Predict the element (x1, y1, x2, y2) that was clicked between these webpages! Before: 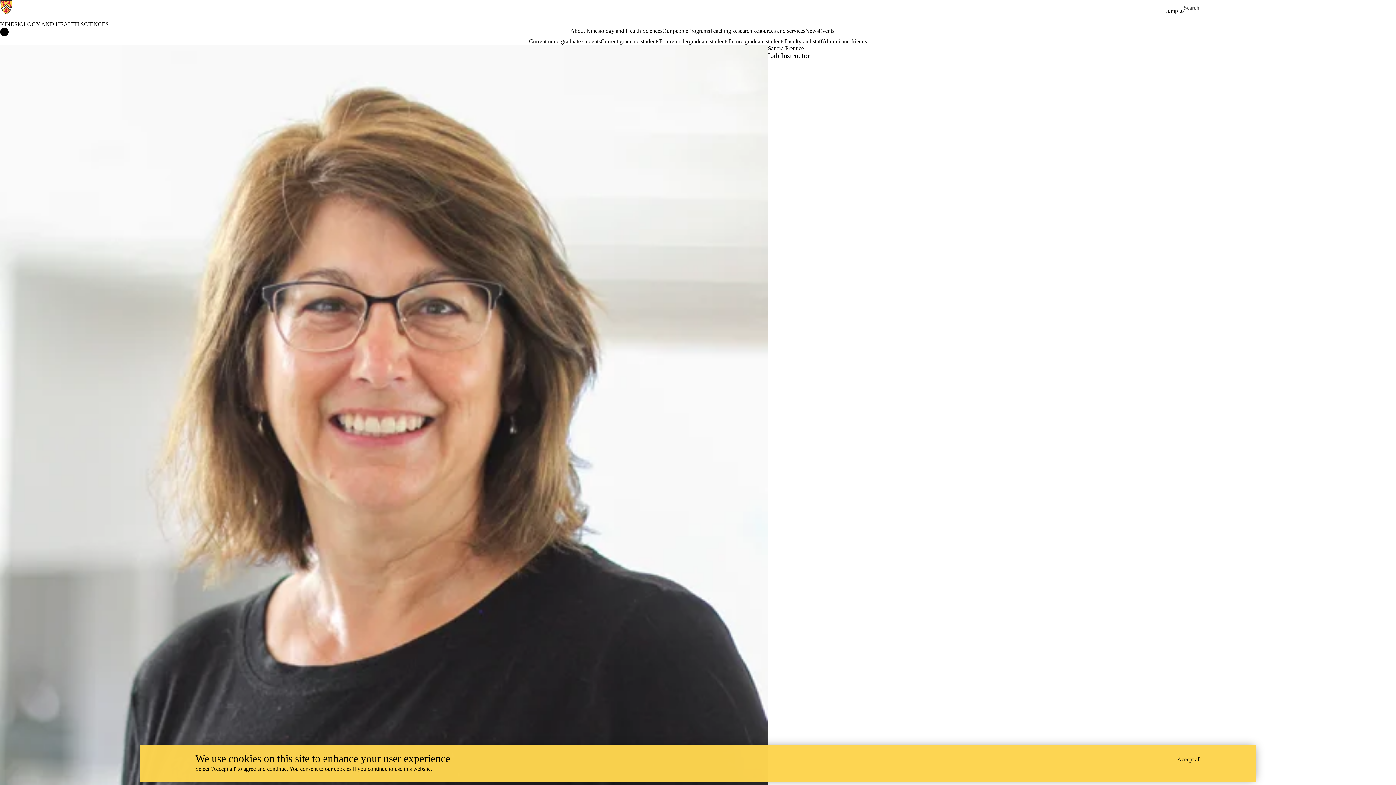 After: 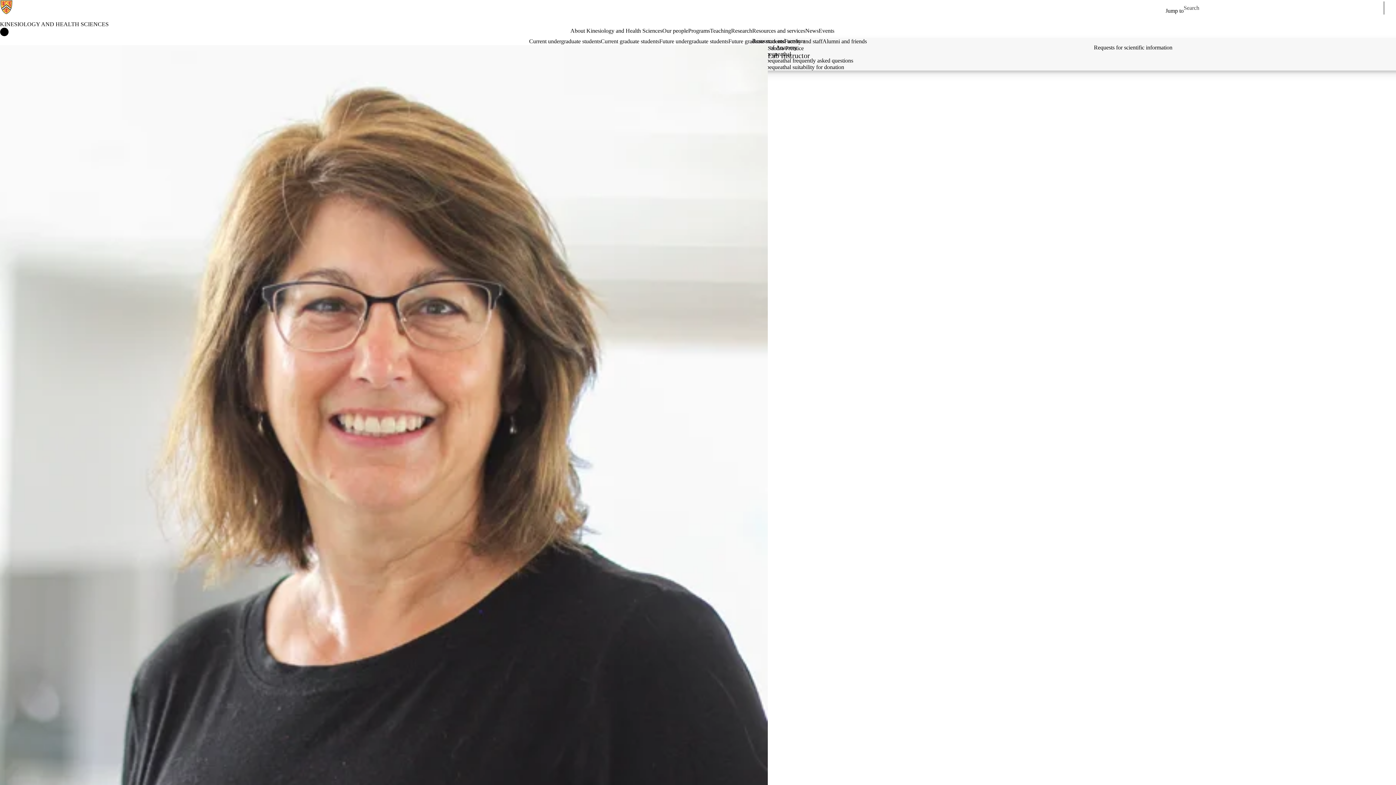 Action: label: Resources and services bbox: (752, 27, 805, 34)